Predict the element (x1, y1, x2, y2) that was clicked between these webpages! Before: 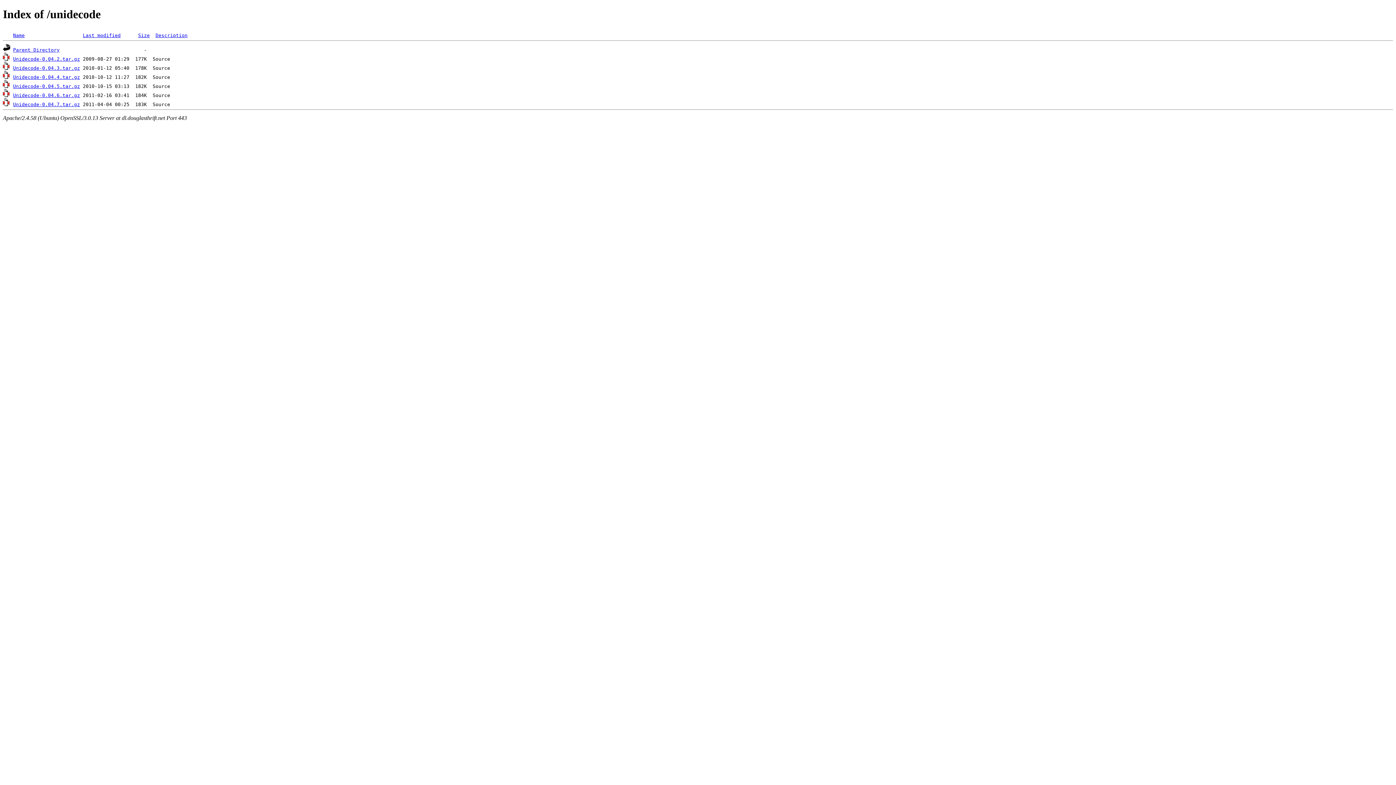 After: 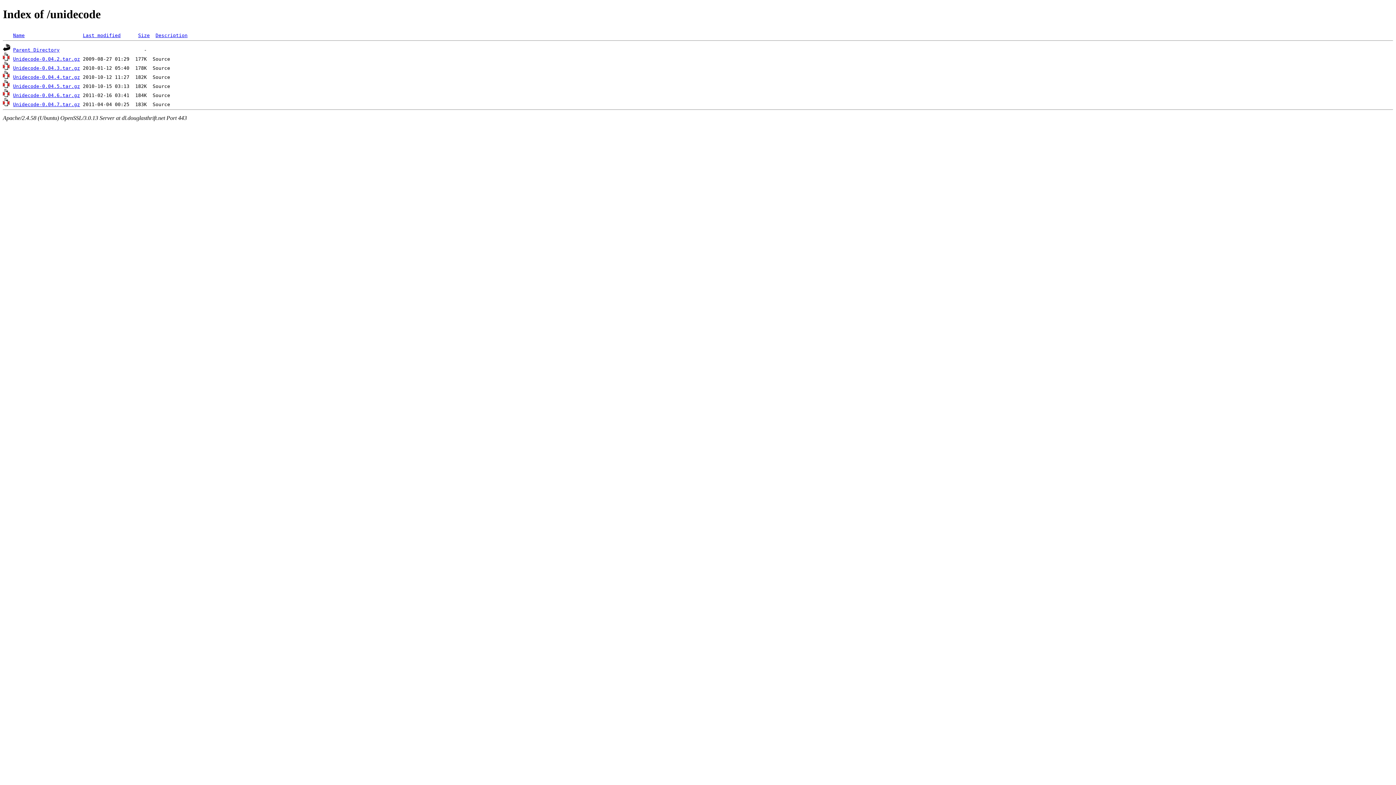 Action: bbox: (155, 32, 187, 38) label: Description